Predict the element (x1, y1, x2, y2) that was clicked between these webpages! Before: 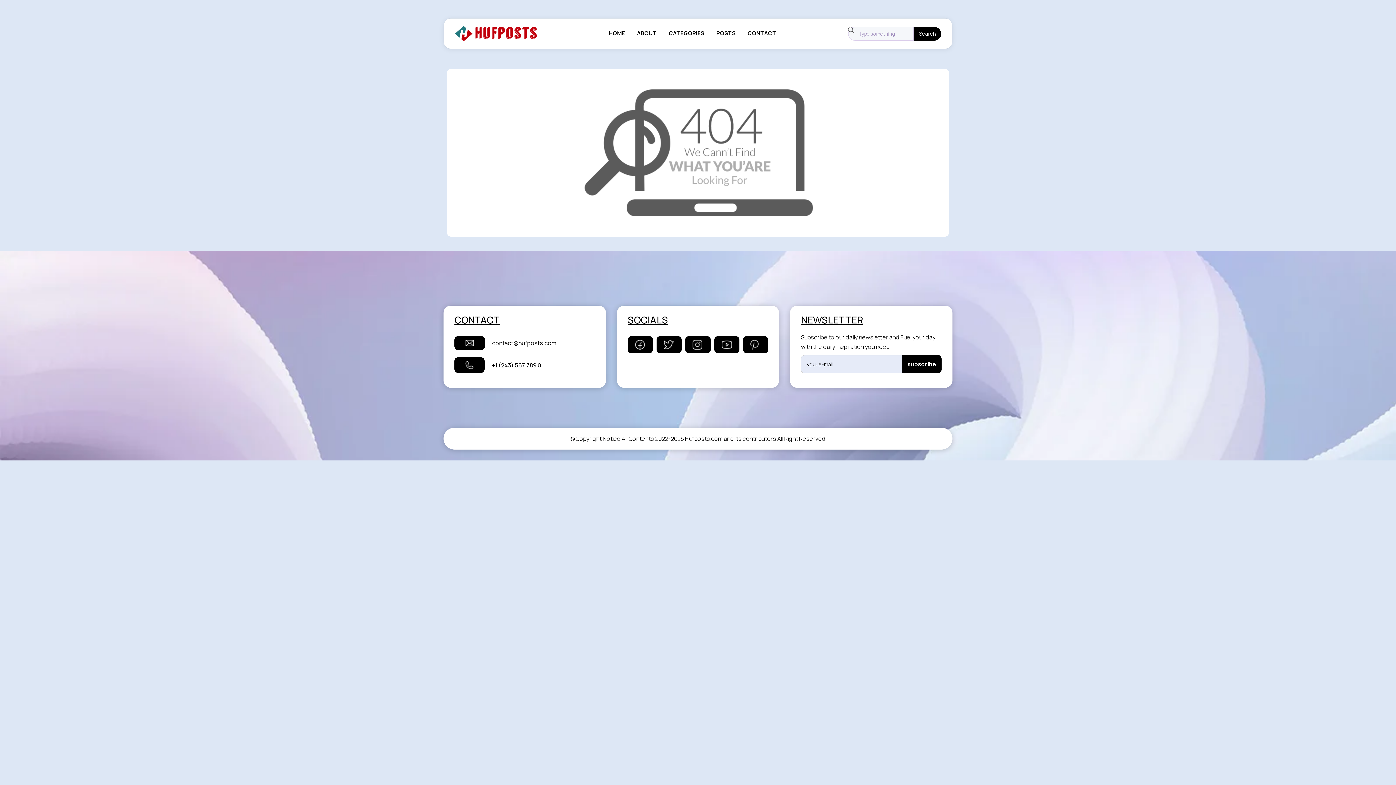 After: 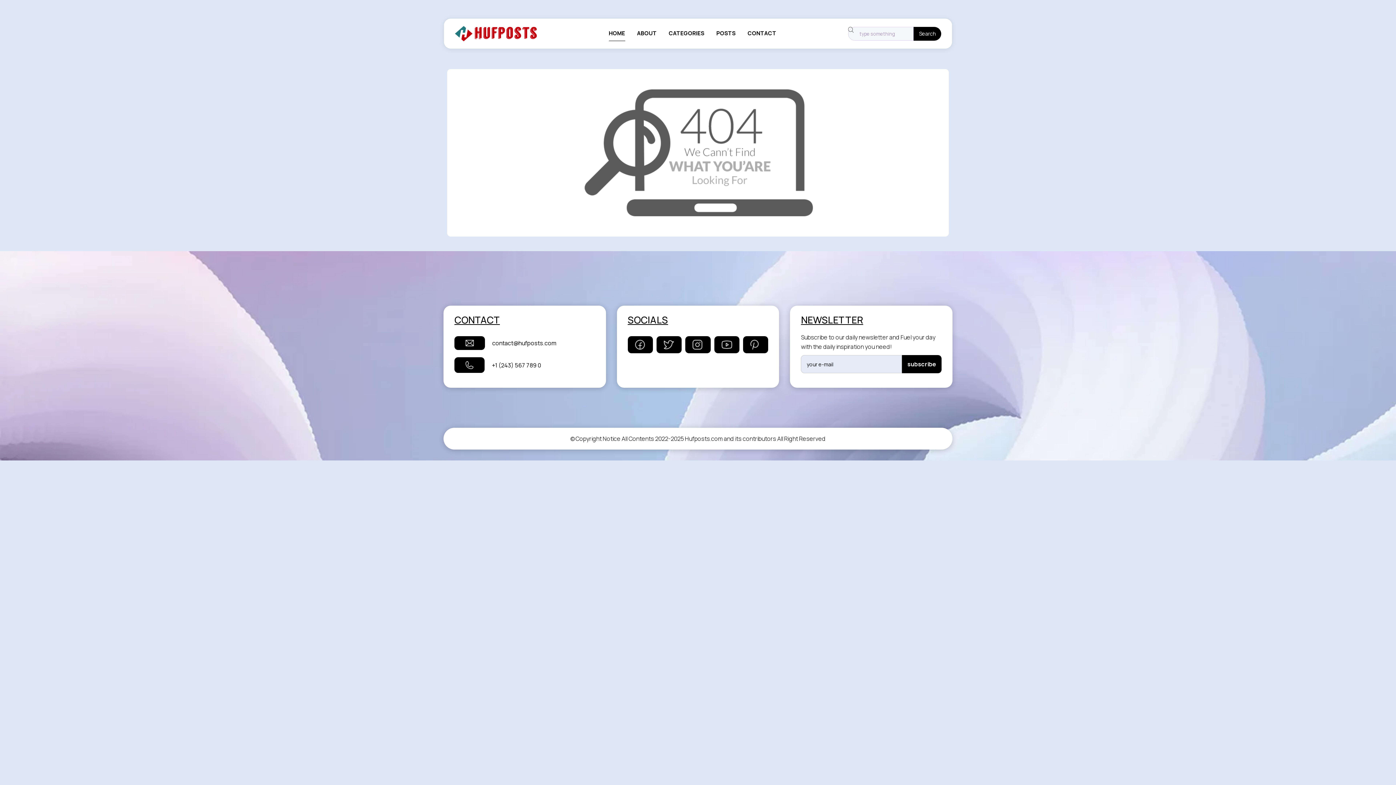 Action: bbox: (656, 336, 681, 353)